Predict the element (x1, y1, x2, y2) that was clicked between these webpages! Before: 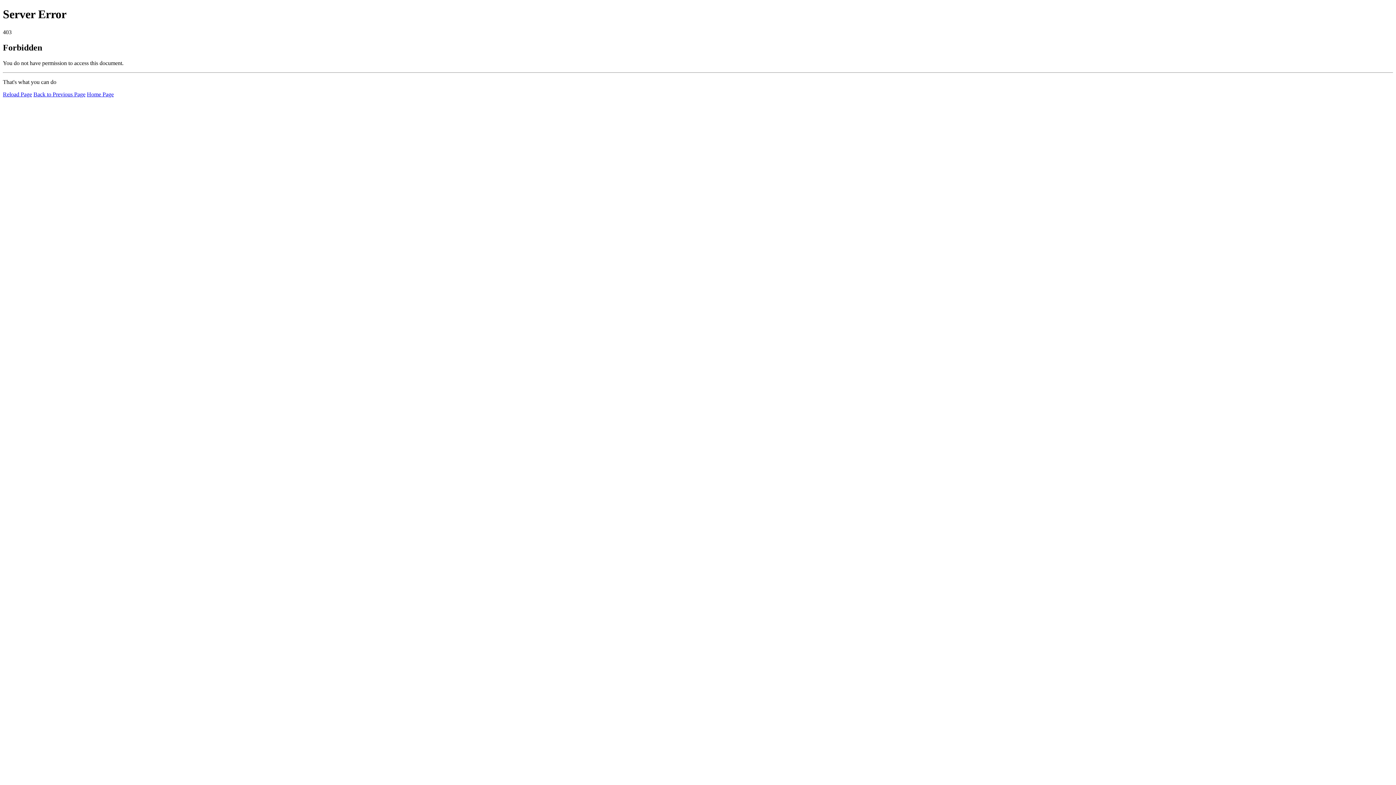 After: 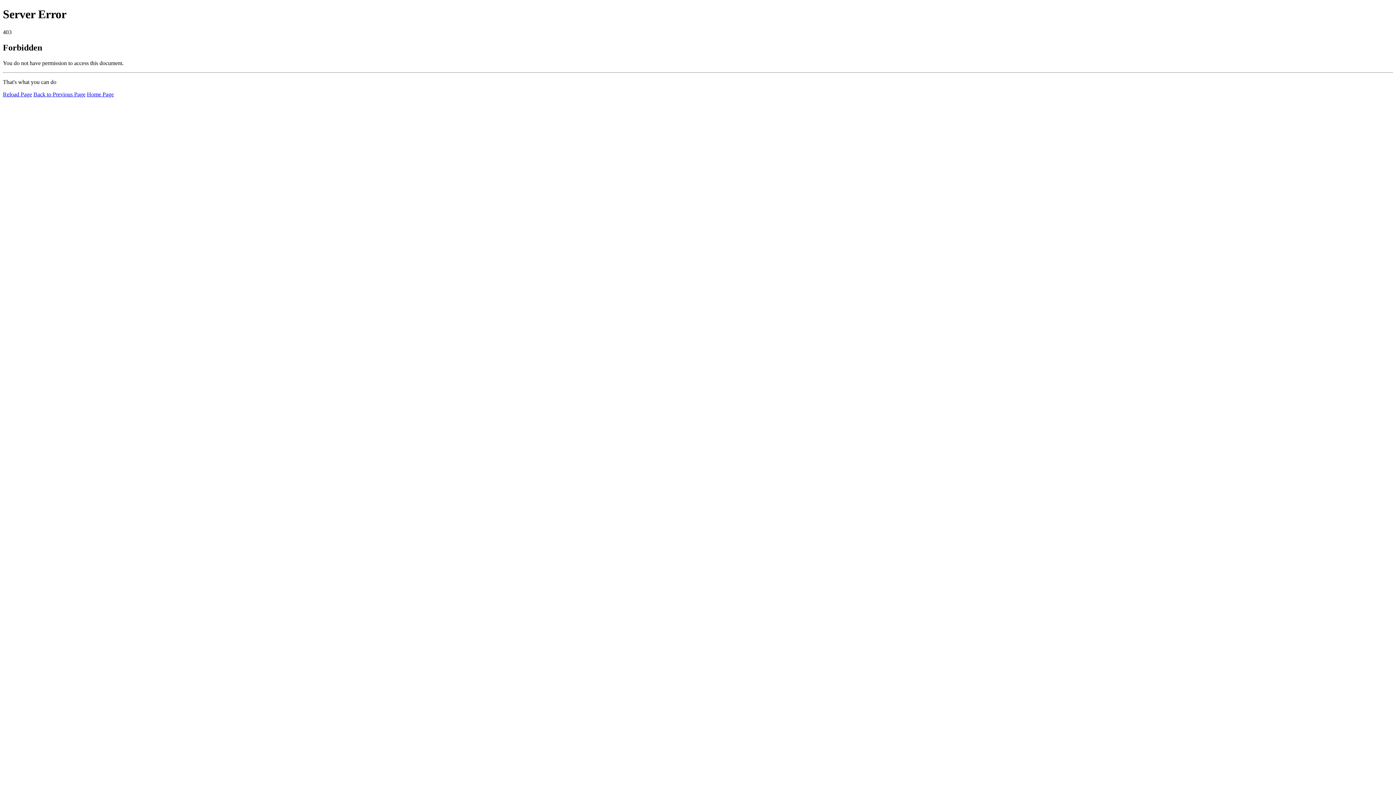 Action: bbox: (2, 91, 32, 97) label: Reload Page